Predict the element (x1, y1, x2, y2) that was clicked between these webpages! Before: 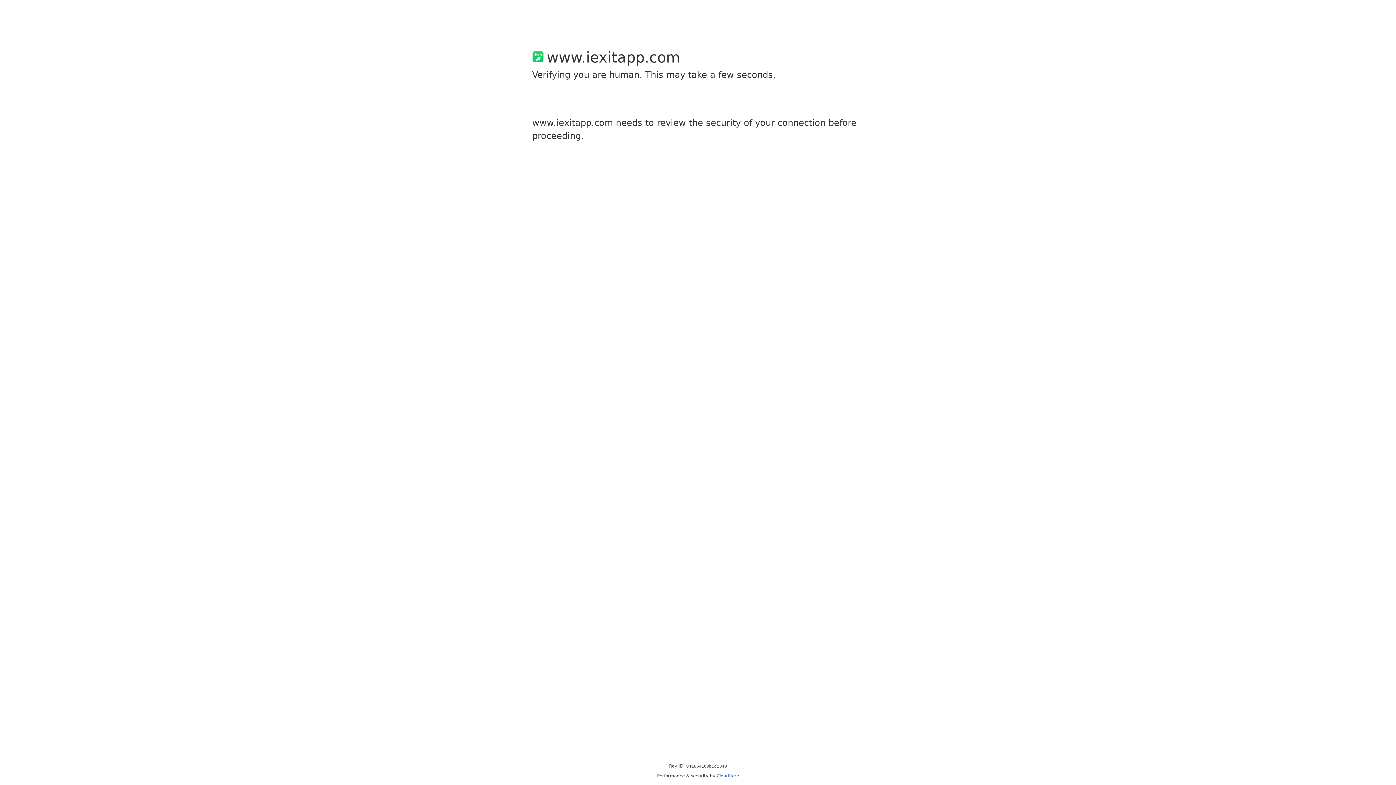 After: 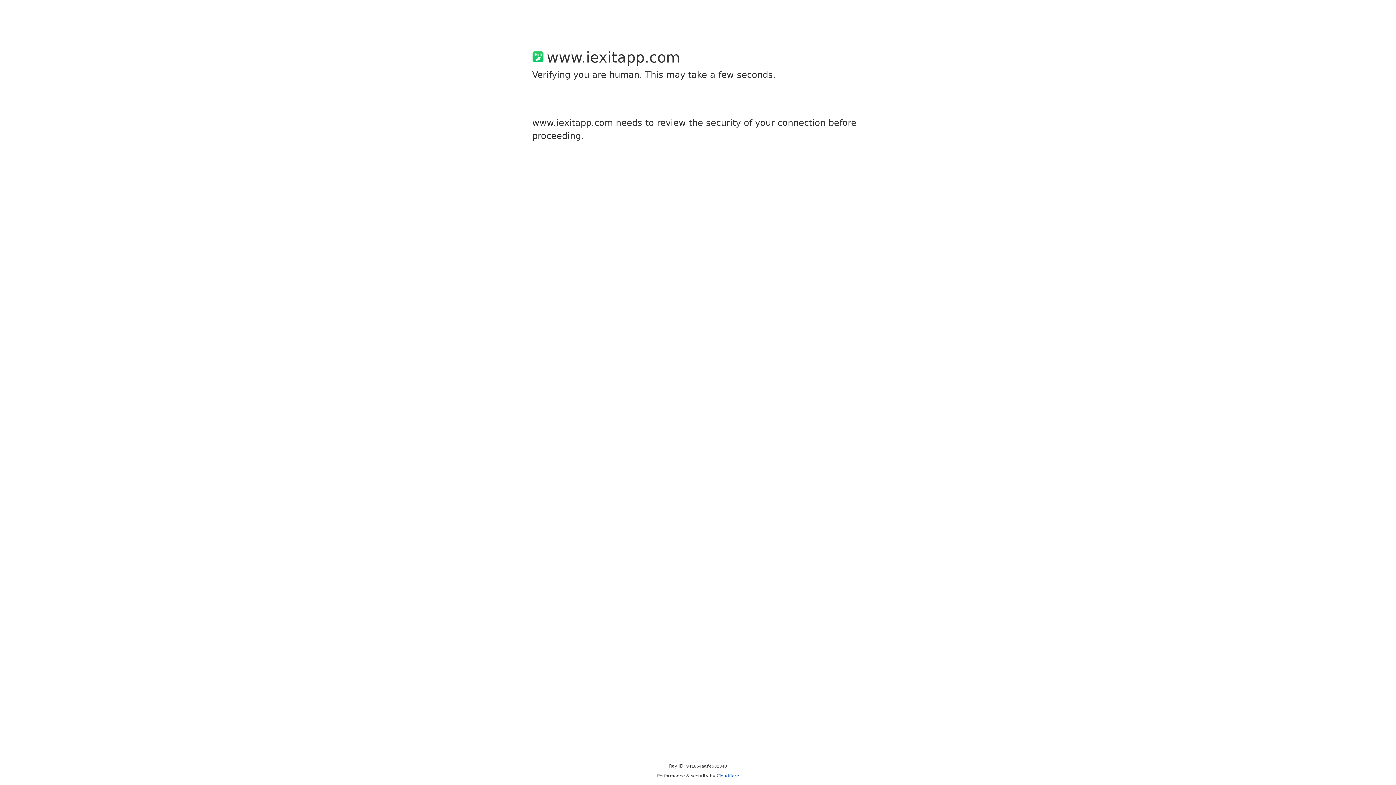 Action: label: Cloudflare bbox: (716, 773, 739, 778)